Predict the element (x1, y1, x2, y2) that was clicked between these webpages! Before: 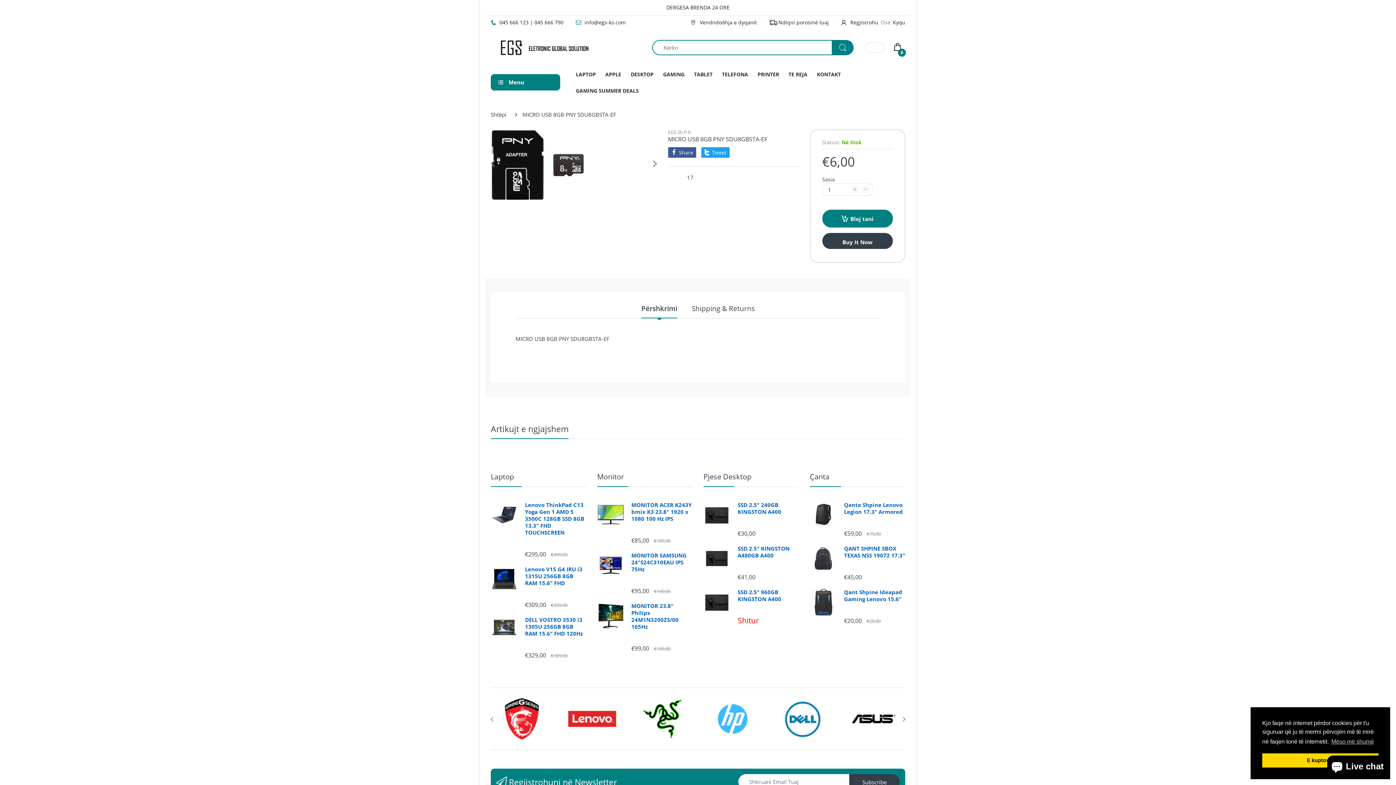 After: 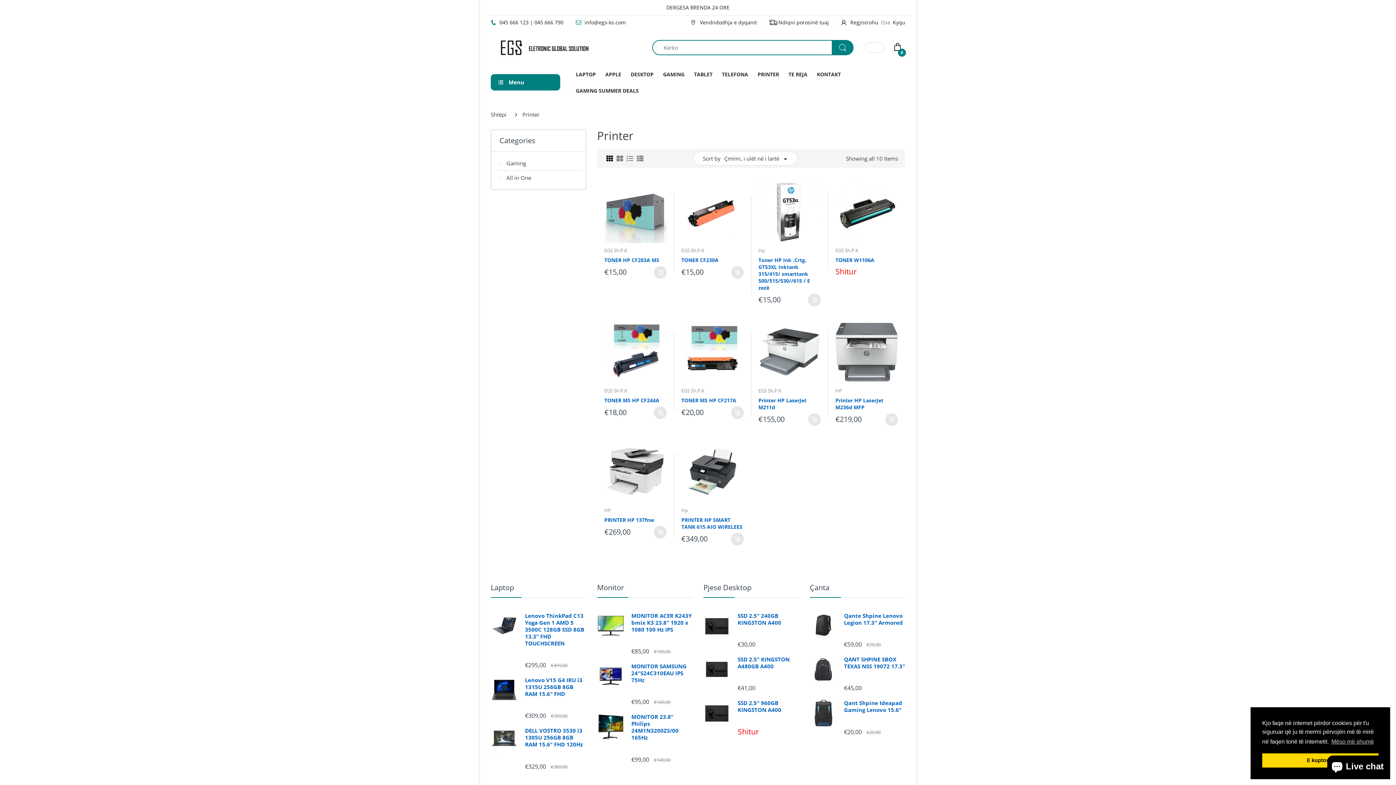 Action: label: PRINTER bbox: (757, 66, 779, 82)